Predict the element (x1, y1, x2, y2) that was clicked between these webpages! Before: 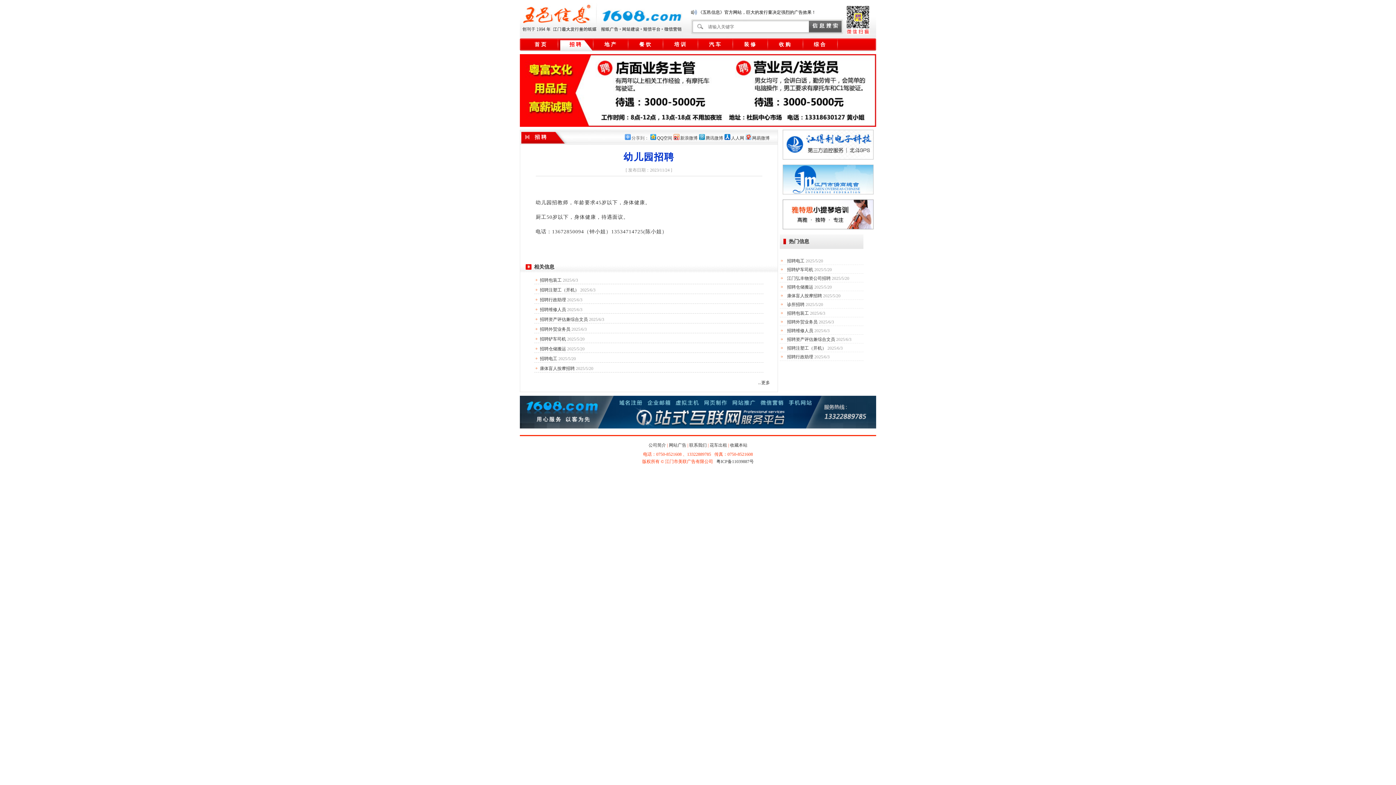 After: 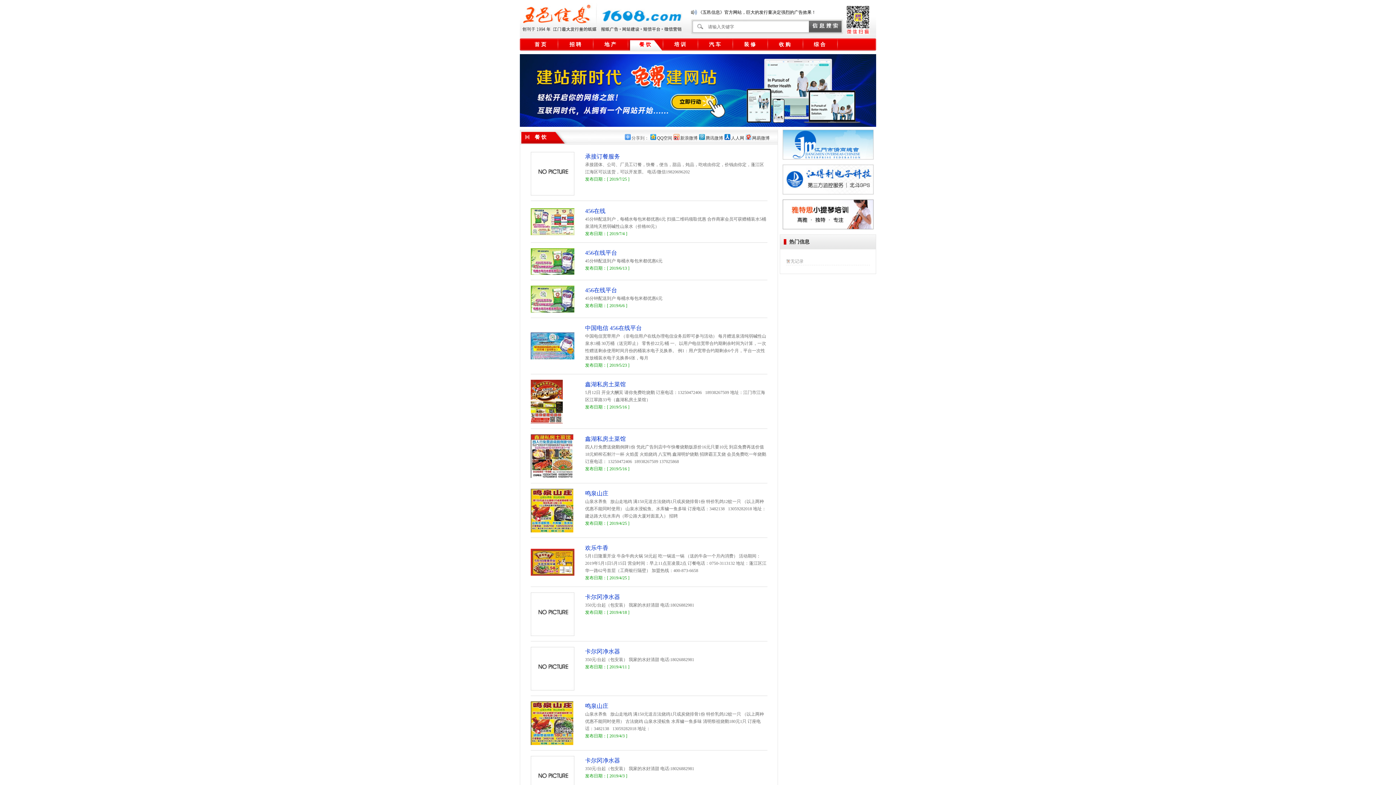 Action: bbox: (628, 38, 662, 50) label: 餐 饮